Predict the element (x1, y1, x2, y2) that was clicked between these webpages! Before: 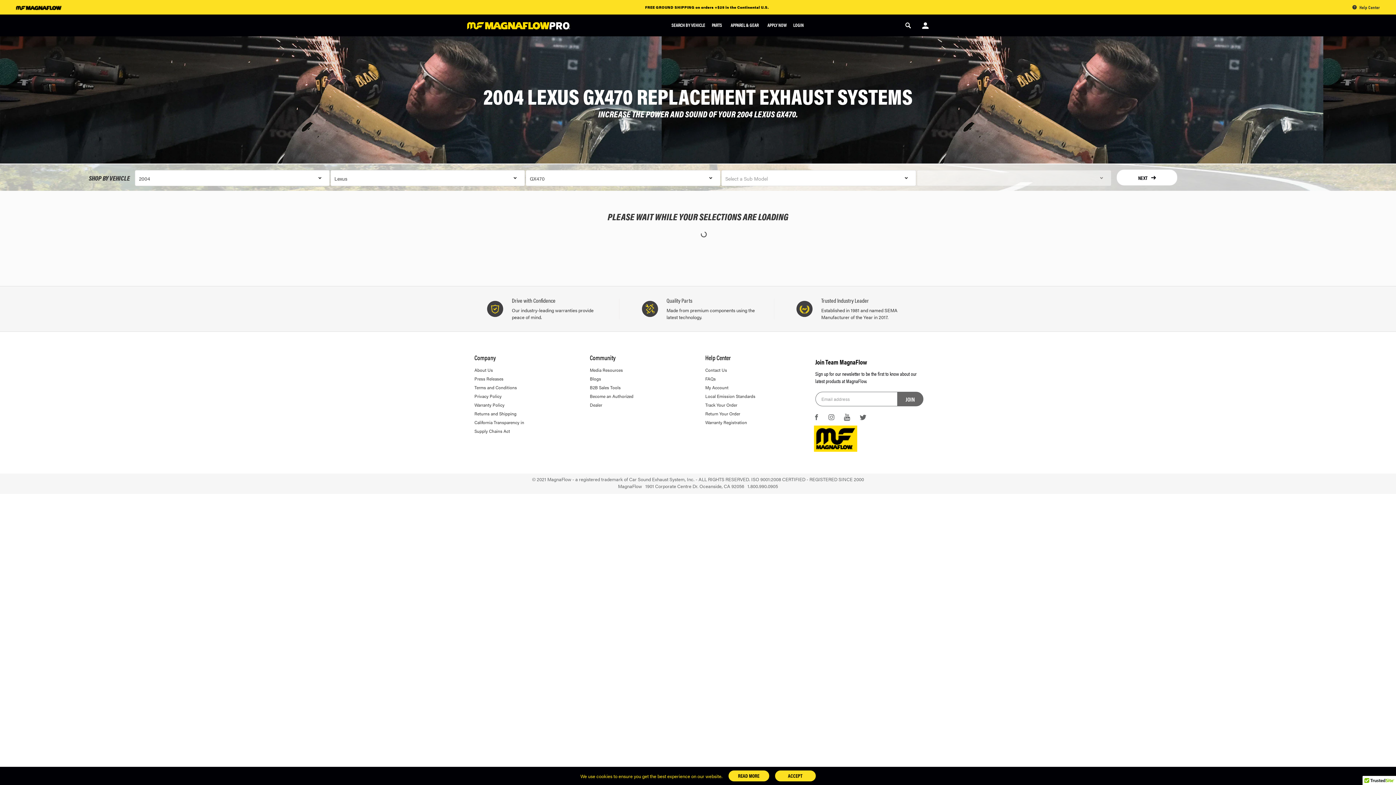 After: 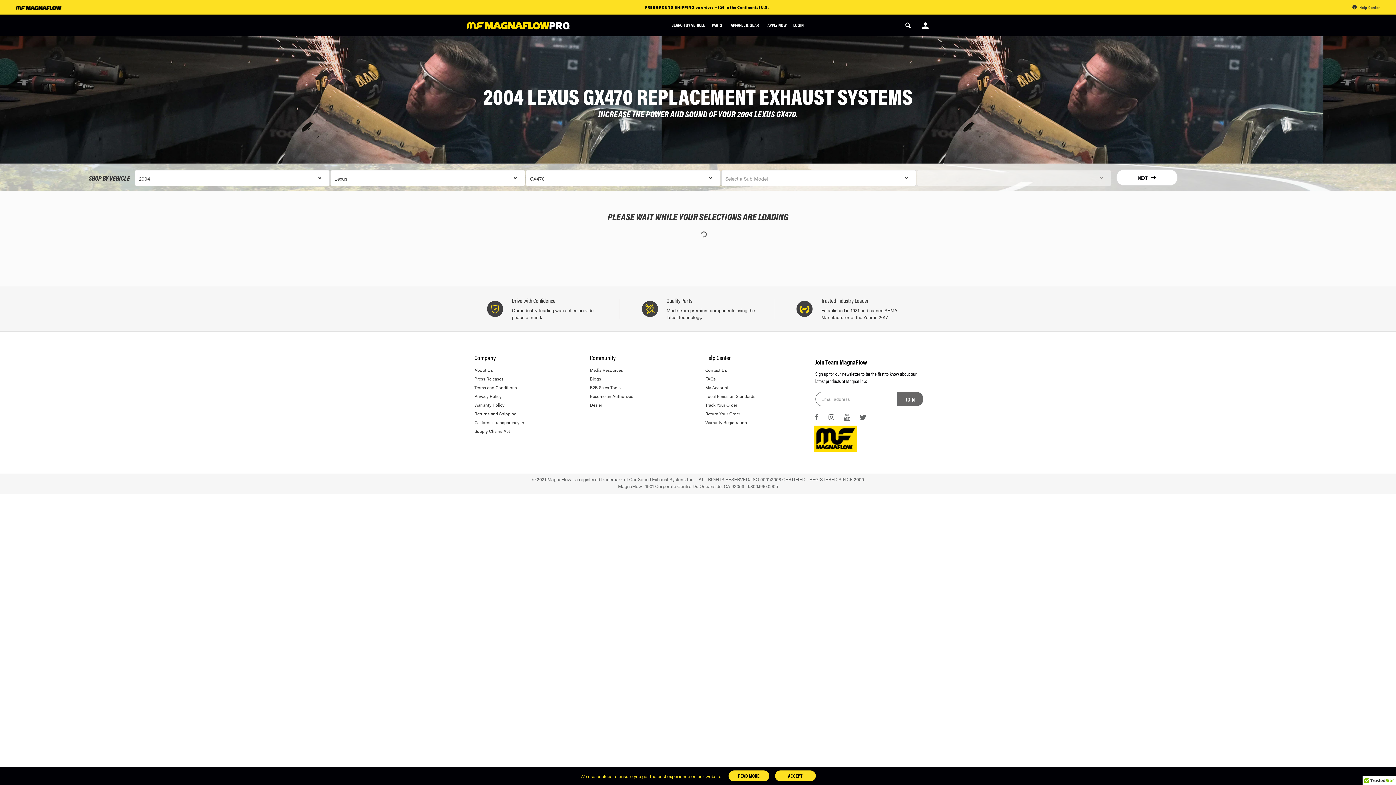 Action: bbox: (813, 414, 828, 420) label: Follow on Facebook